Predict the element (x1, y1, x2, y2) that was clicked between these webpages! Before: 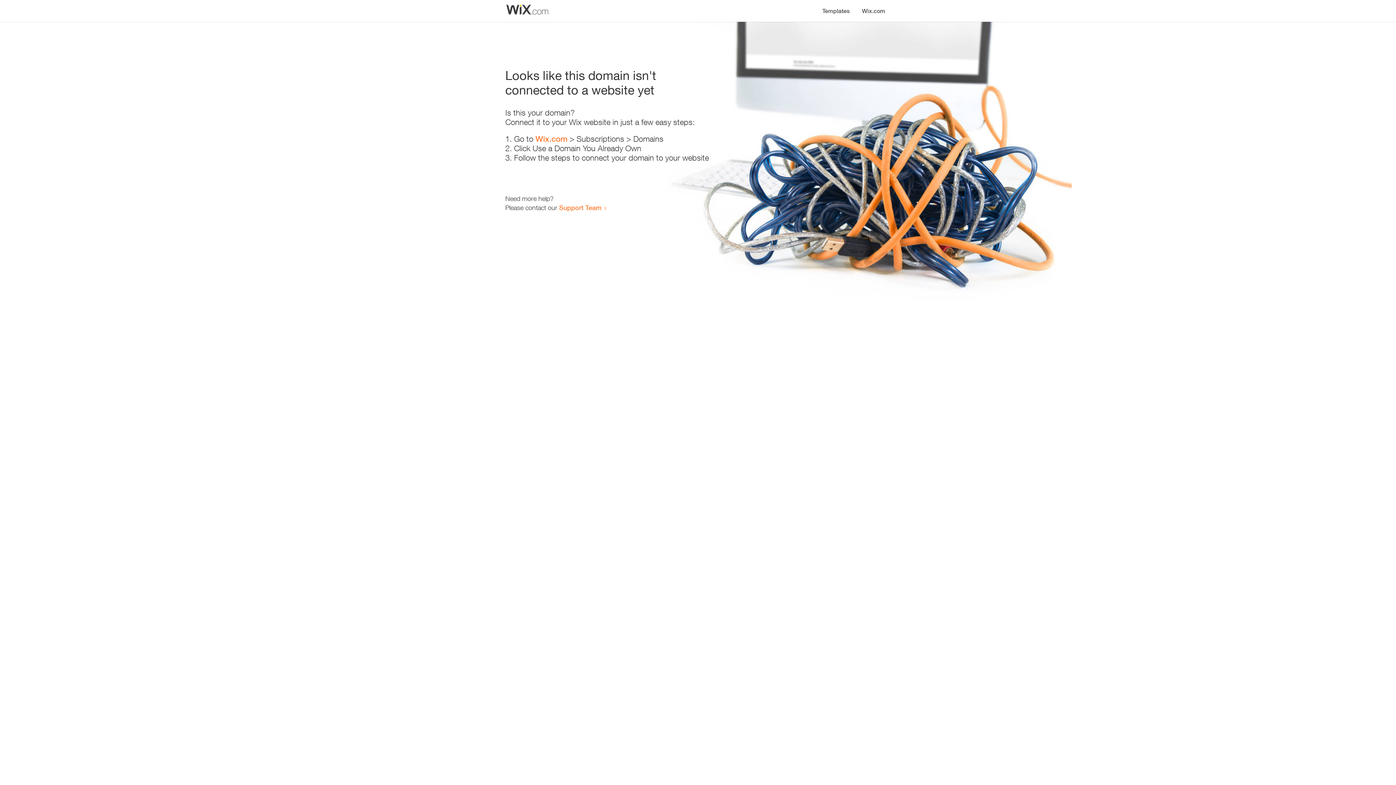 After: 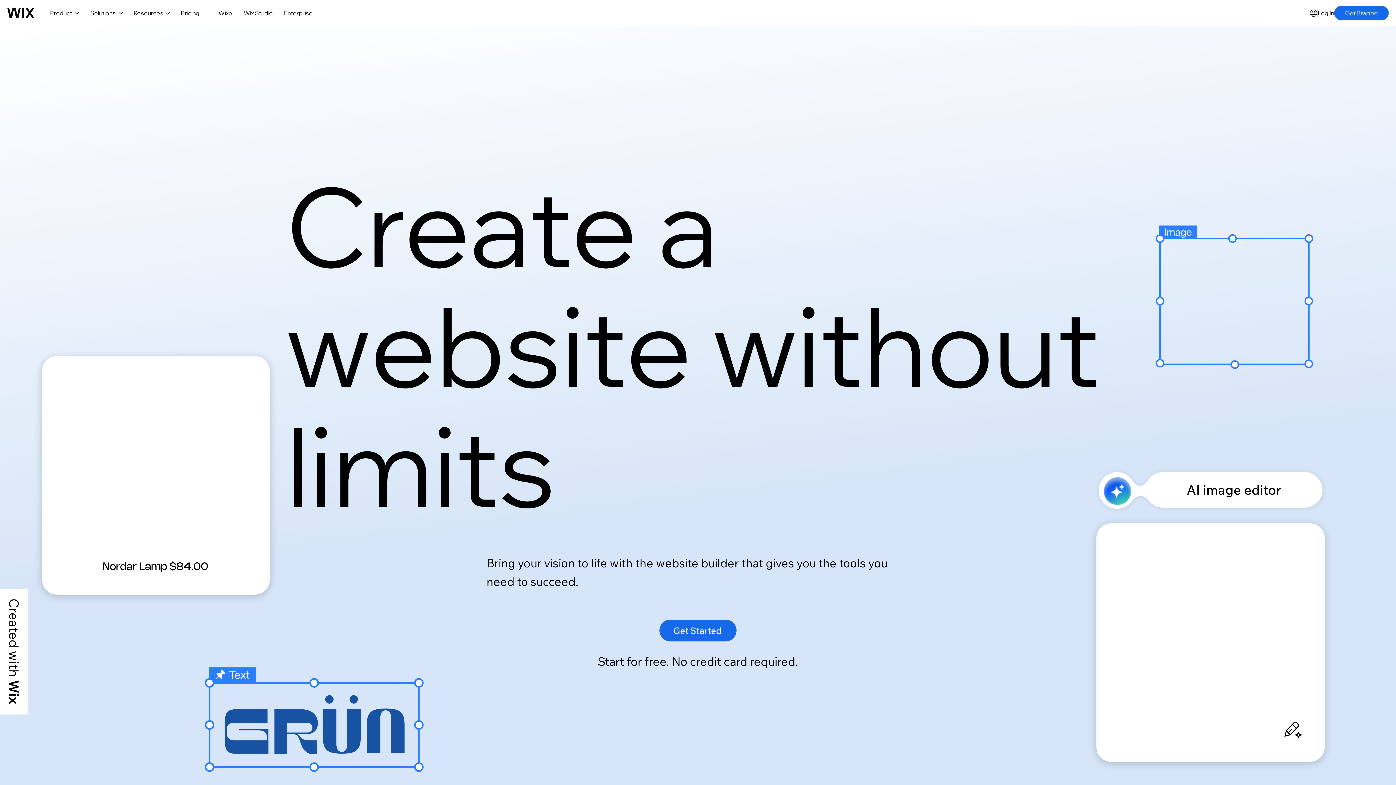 Action: bbox: (535, 134, 567, 143) label: Wix.com